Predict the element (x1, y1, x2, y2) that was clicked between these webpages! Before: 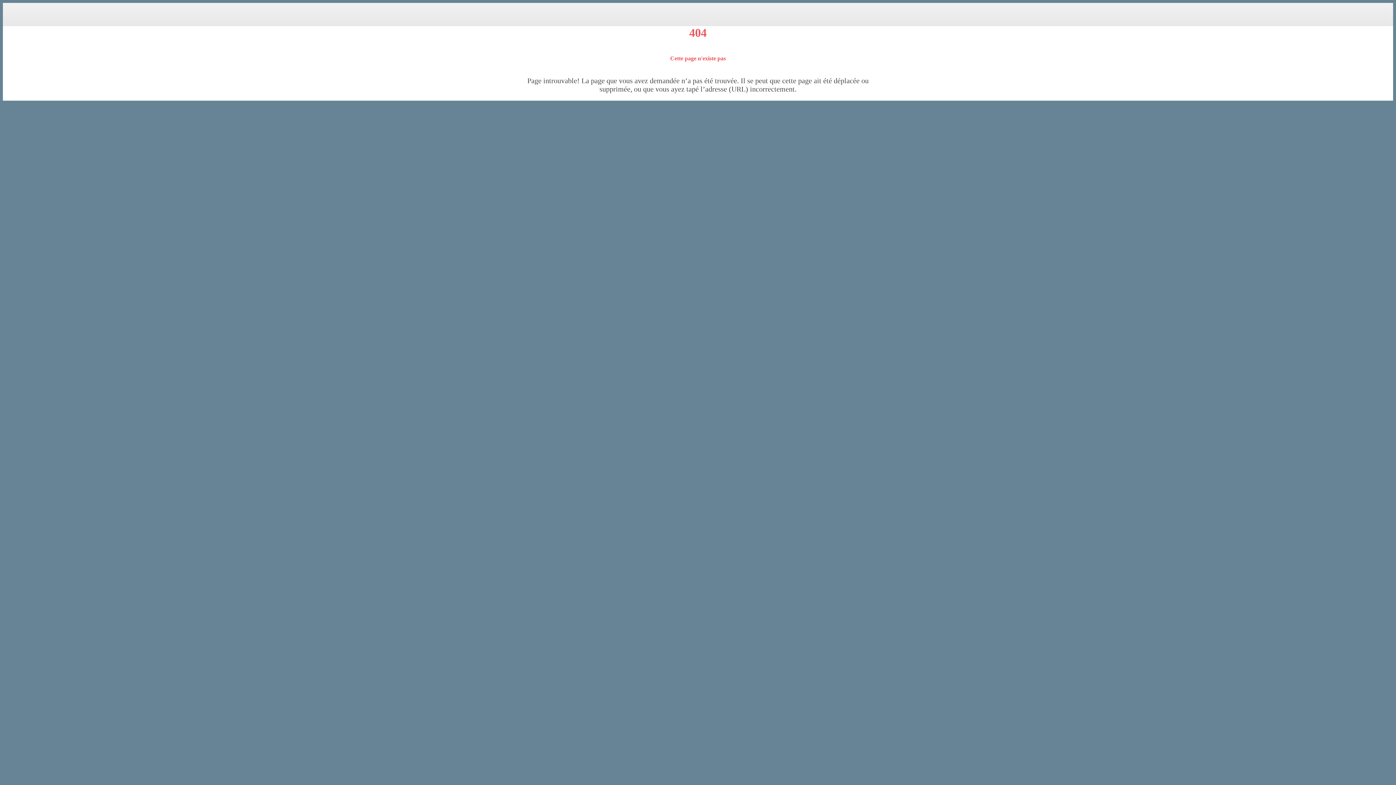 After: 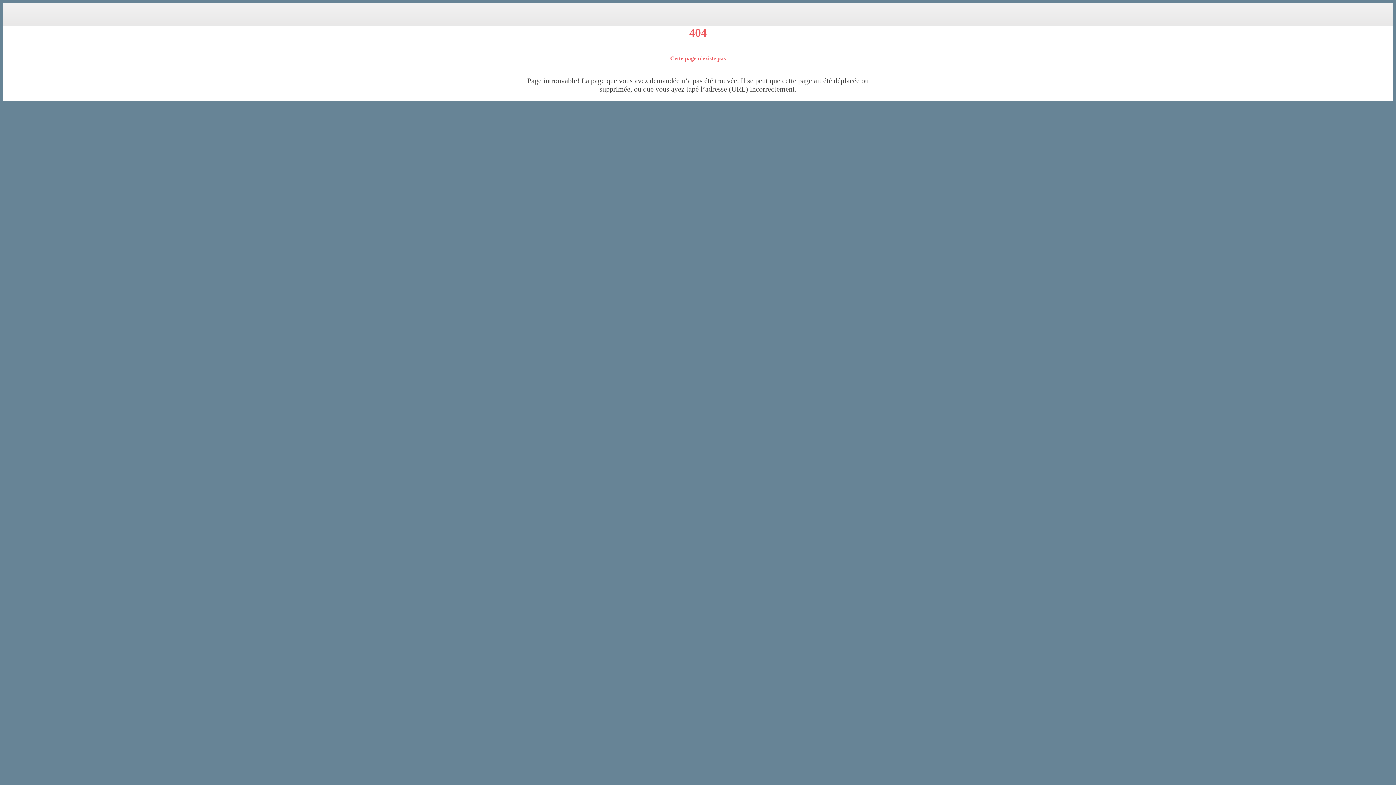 Action: bbox: (8, 5, 26, 23) label: Close